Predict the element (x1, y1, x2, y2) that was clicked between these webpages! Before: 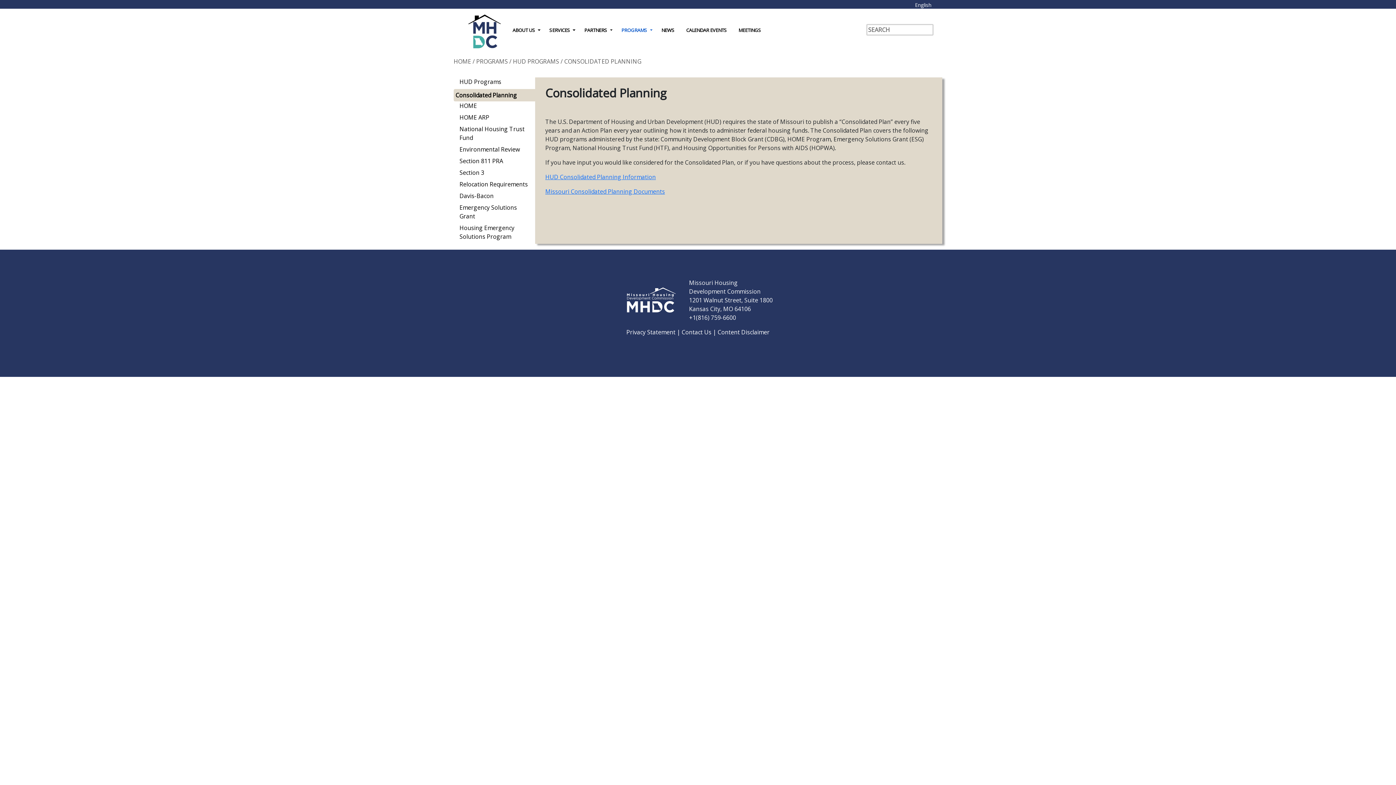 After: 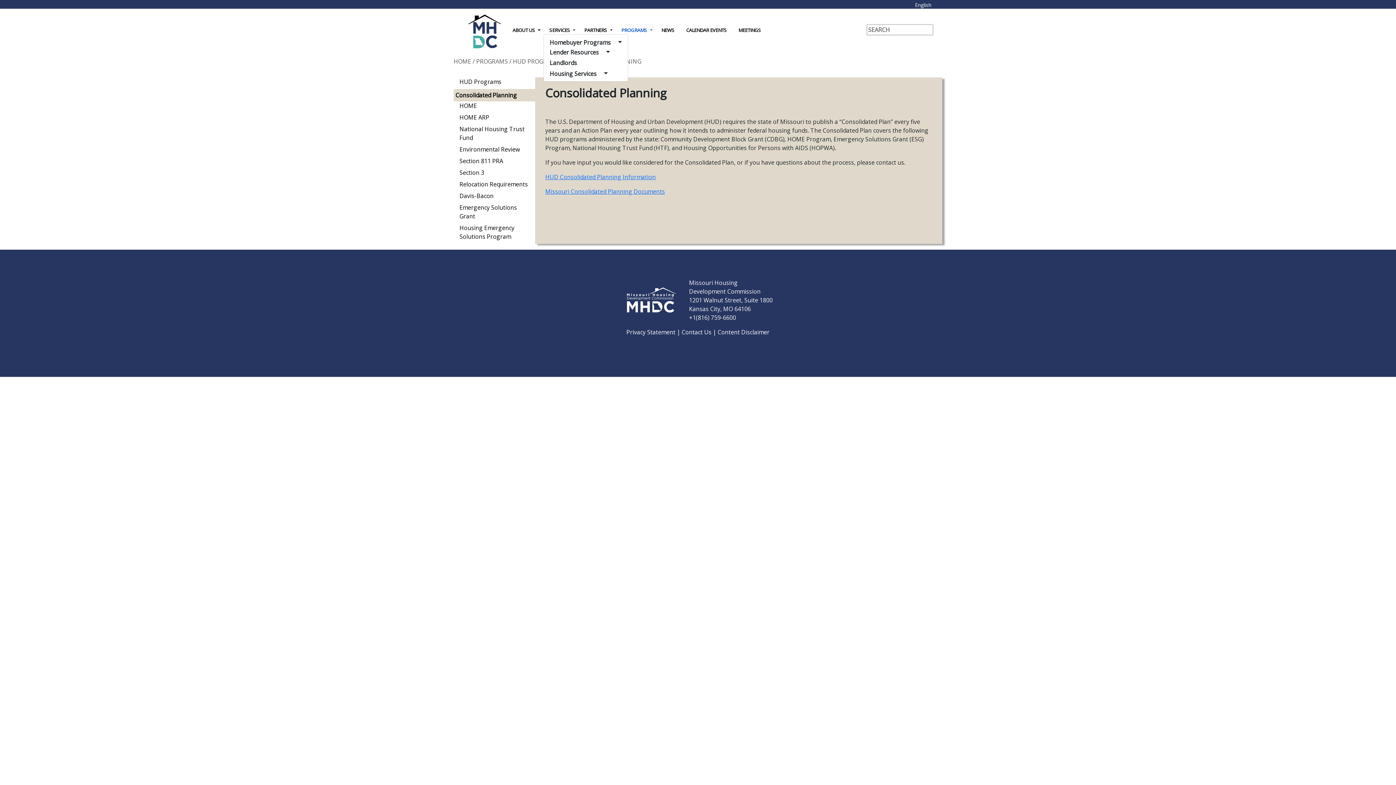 Action: bbox: (571, 24, 578, 36) label: Toggle Dropdown